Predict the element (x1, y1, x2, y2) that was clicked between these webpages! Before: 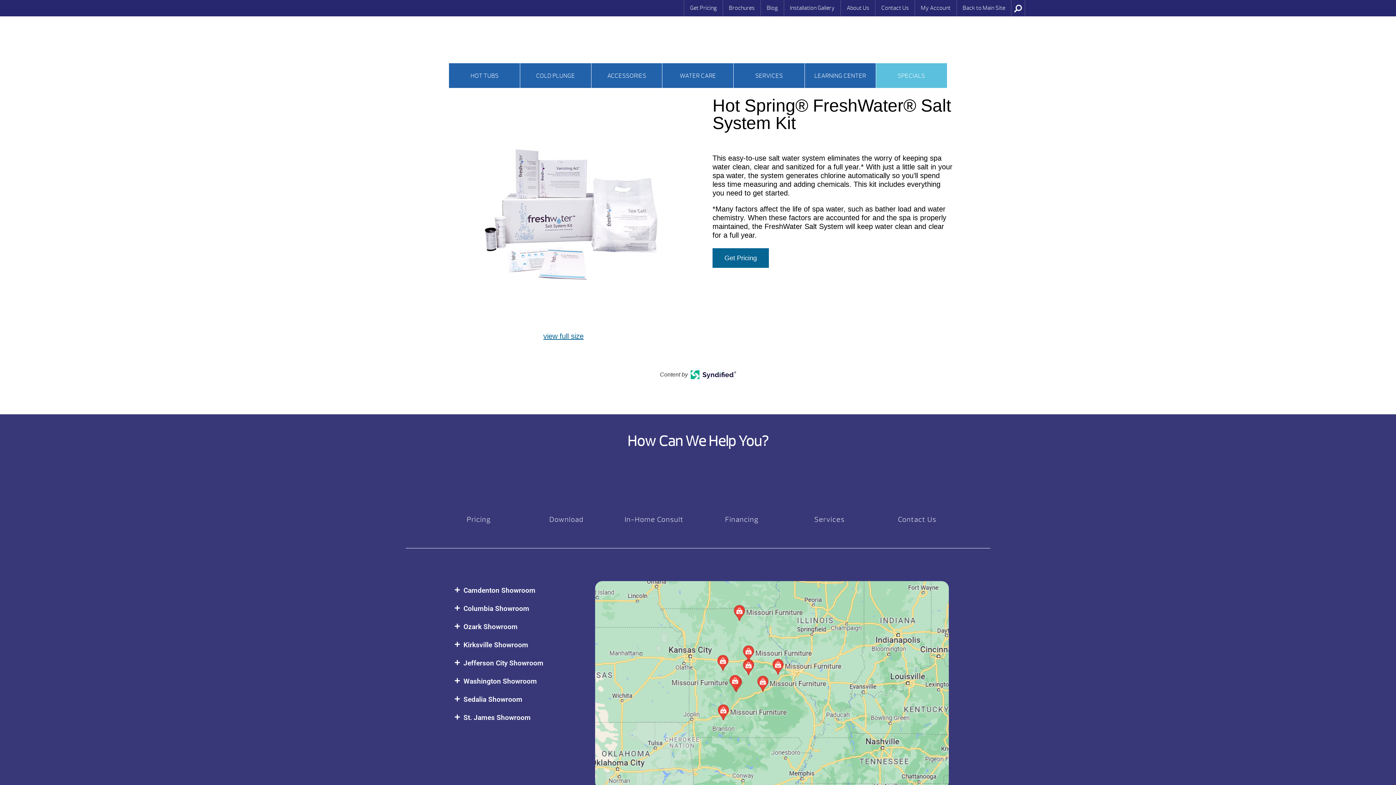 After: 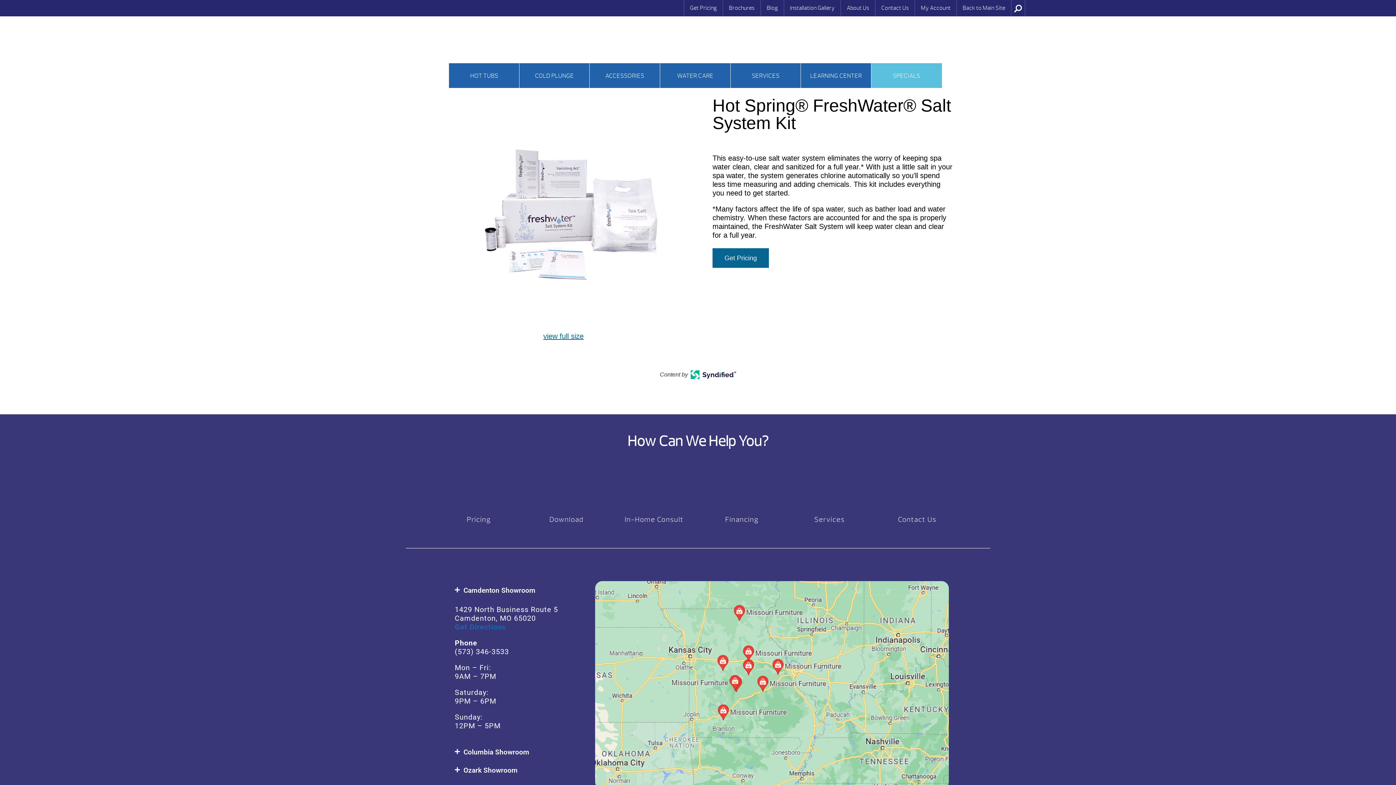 Action: bbox: (447, 690, 587, 708) label: Sedalia Showroom